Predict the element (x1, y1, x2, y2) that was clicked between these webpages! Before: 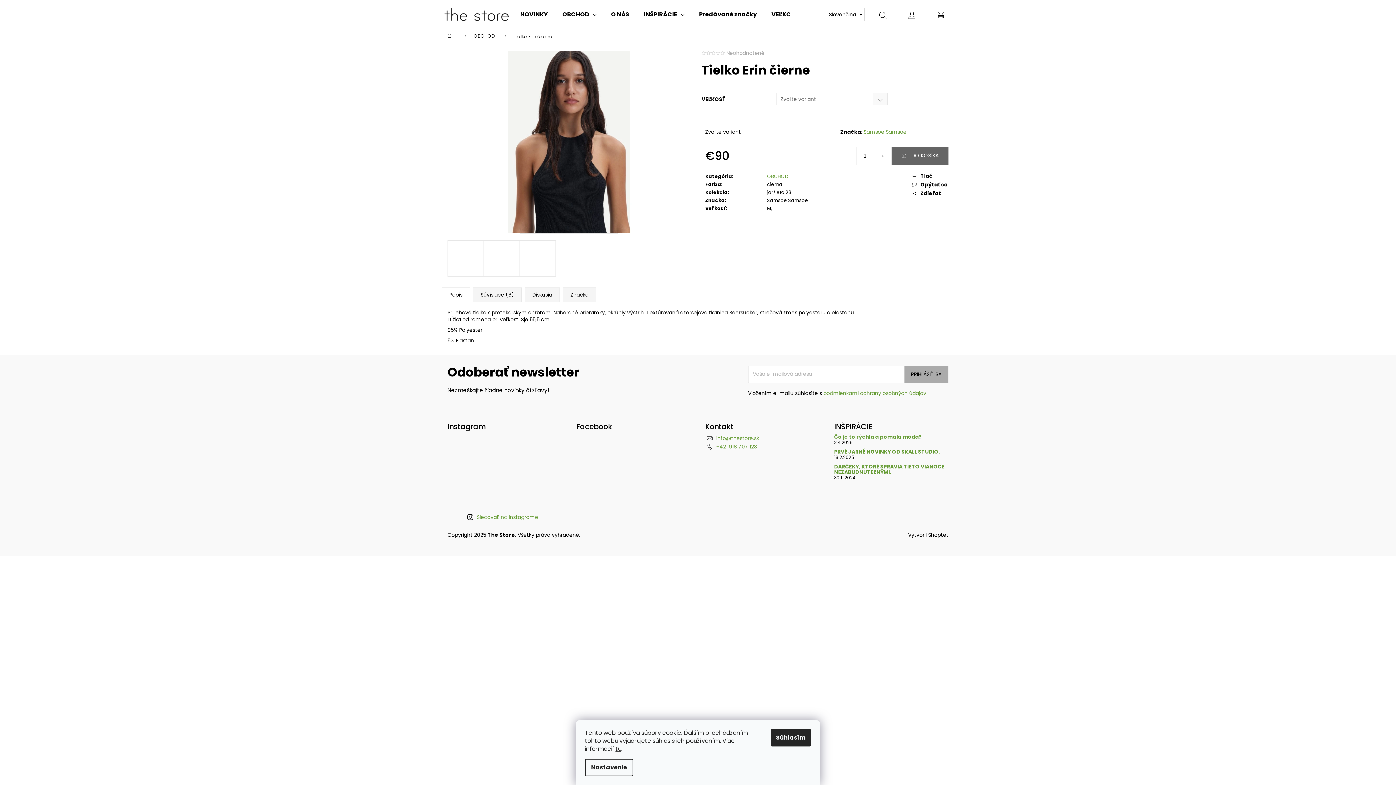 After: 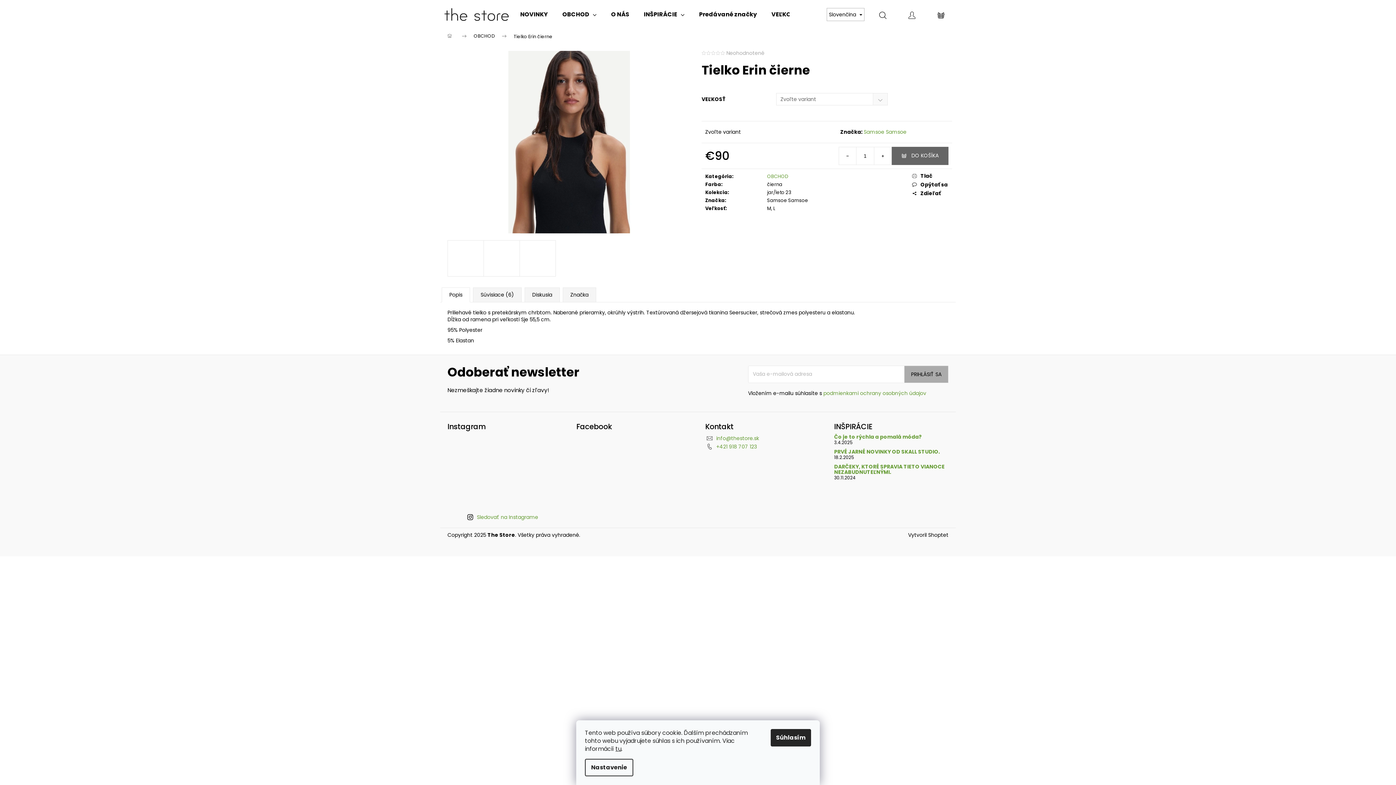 Action: bbox: (520, 434, 556, 470)